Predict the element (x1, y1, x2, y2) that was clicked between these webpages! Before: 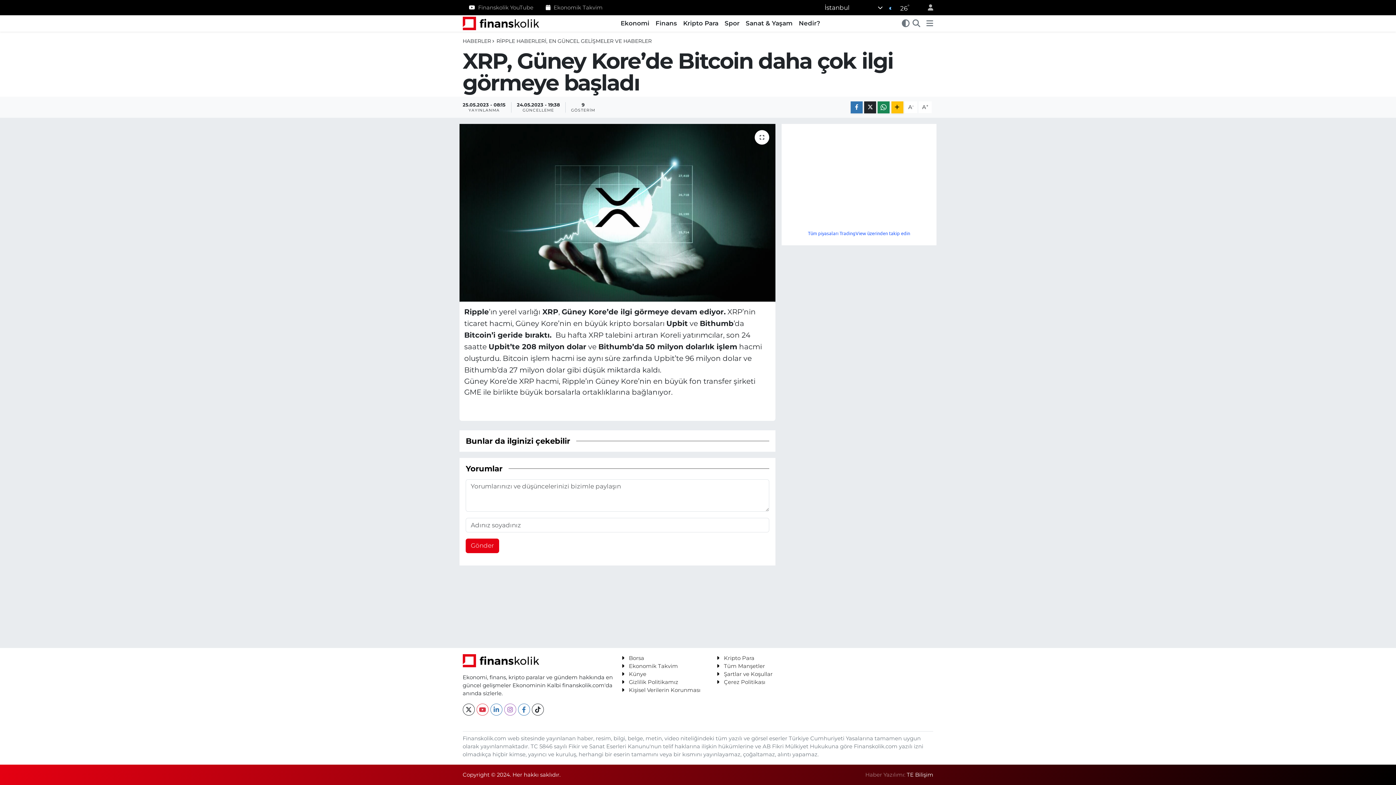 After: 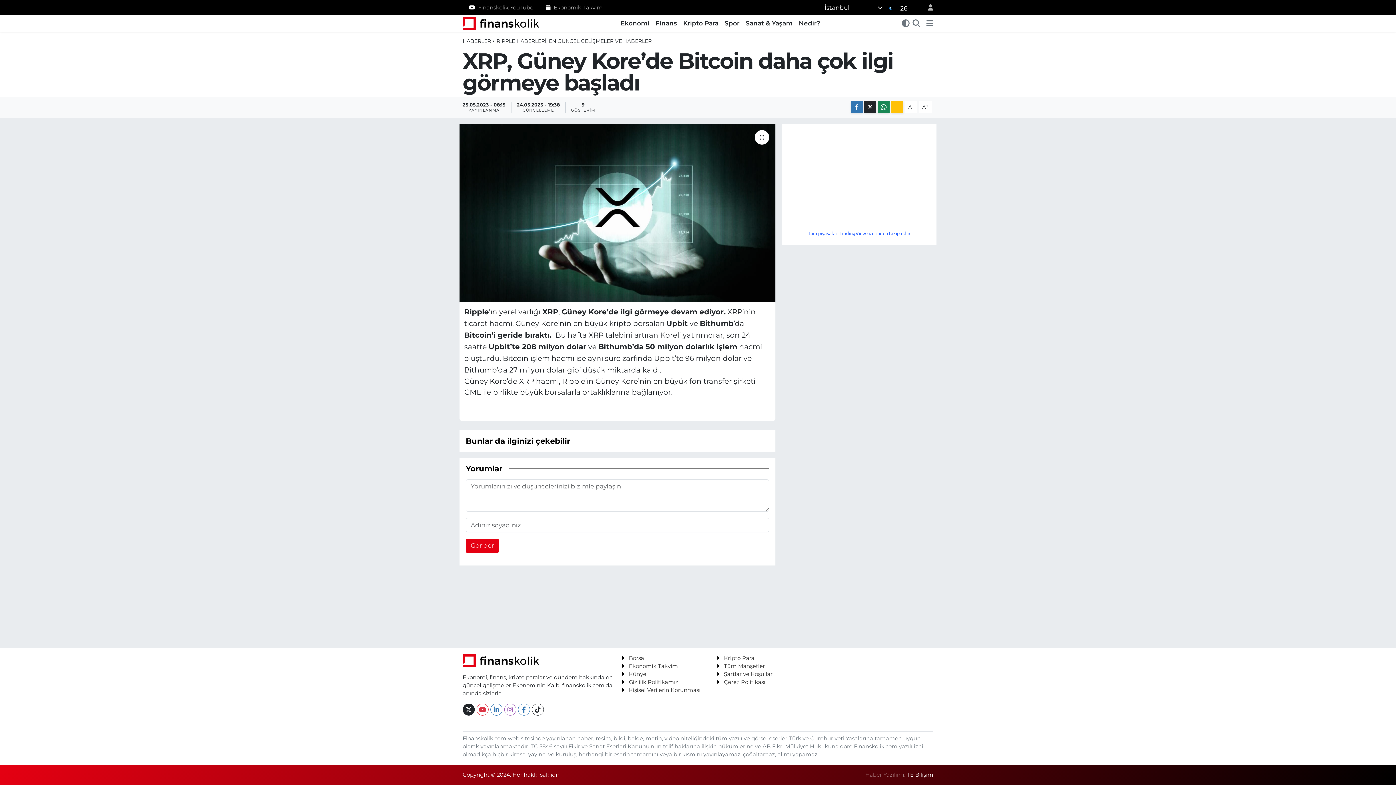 Action: bbox: (462, 704, 474, 716)